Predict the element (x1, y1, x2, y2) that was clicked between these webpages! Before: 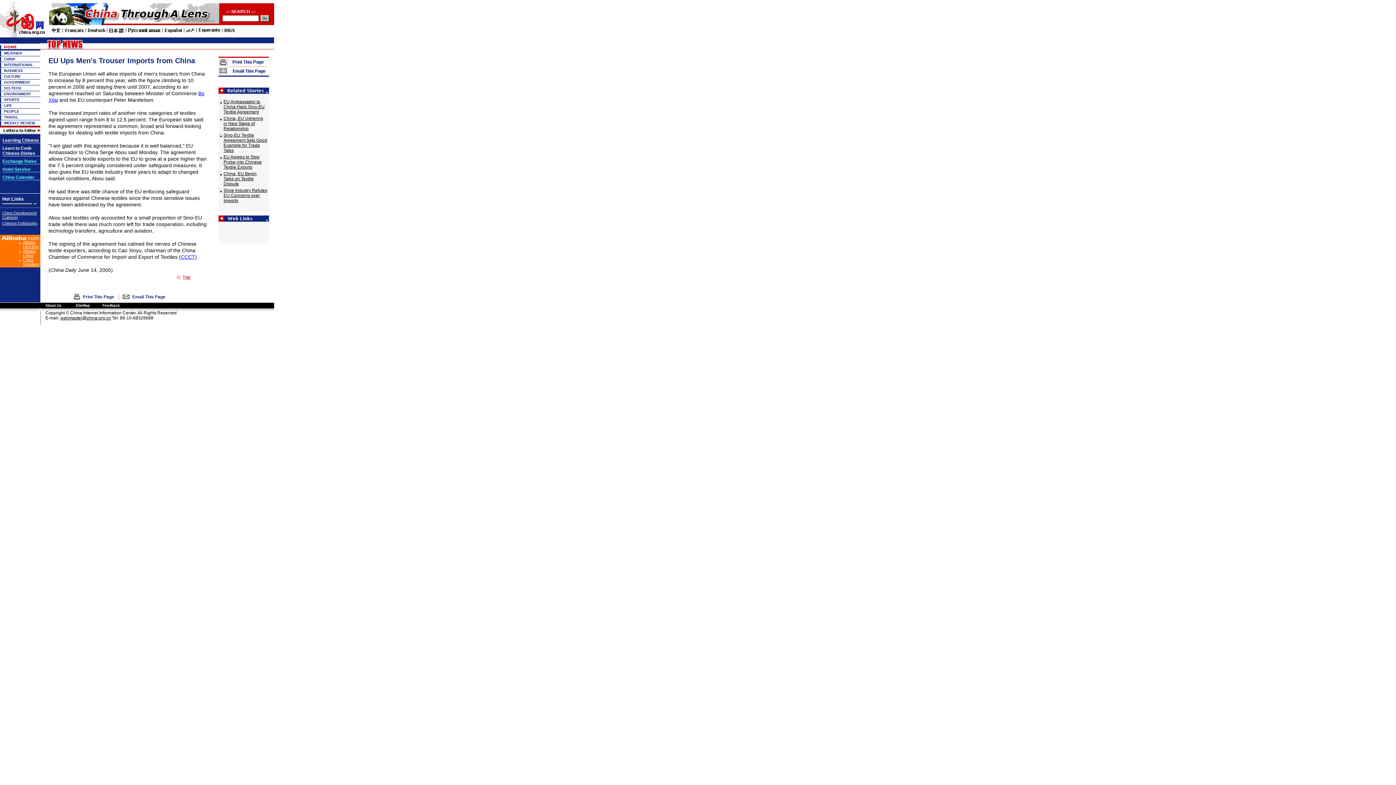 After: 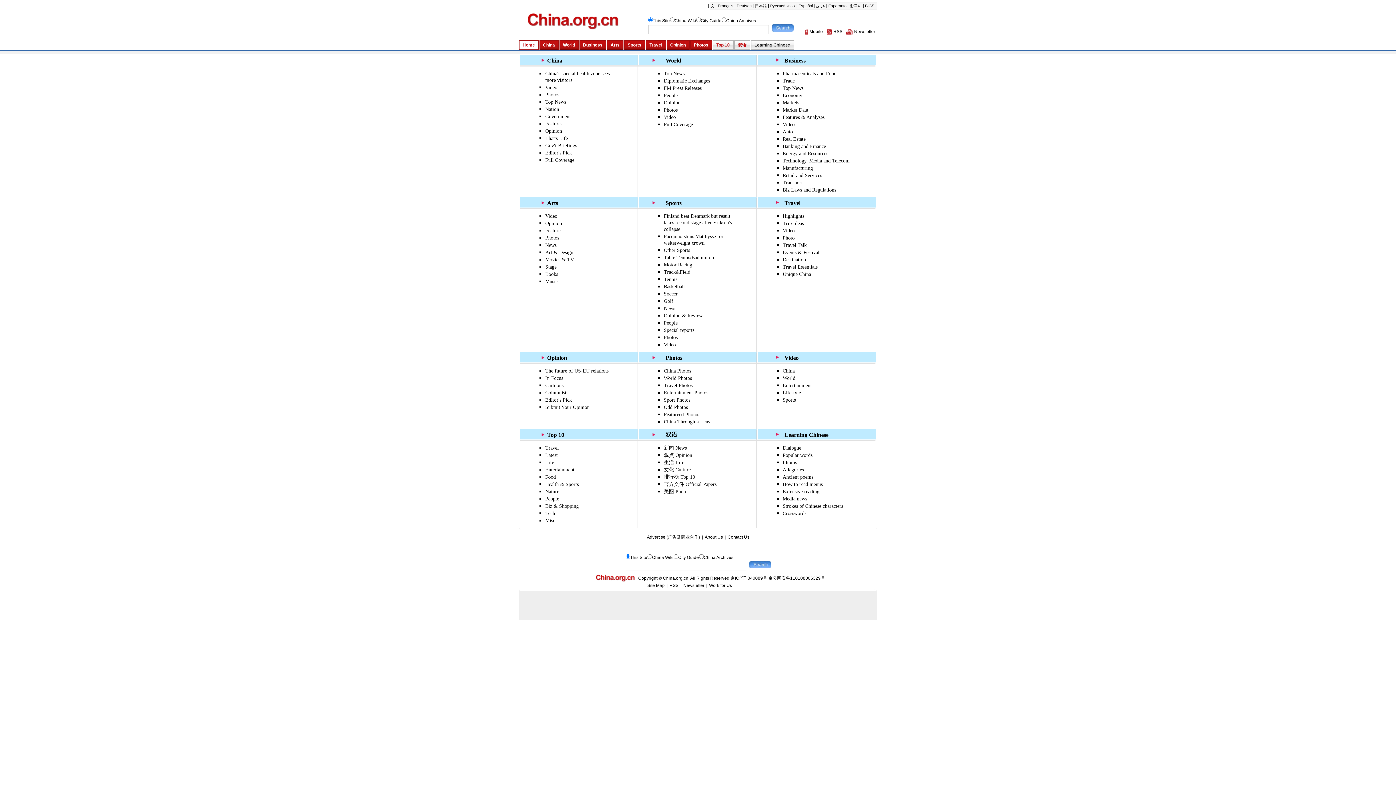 Action: label: SiteMap bbox: (75, 303, 89, 307)